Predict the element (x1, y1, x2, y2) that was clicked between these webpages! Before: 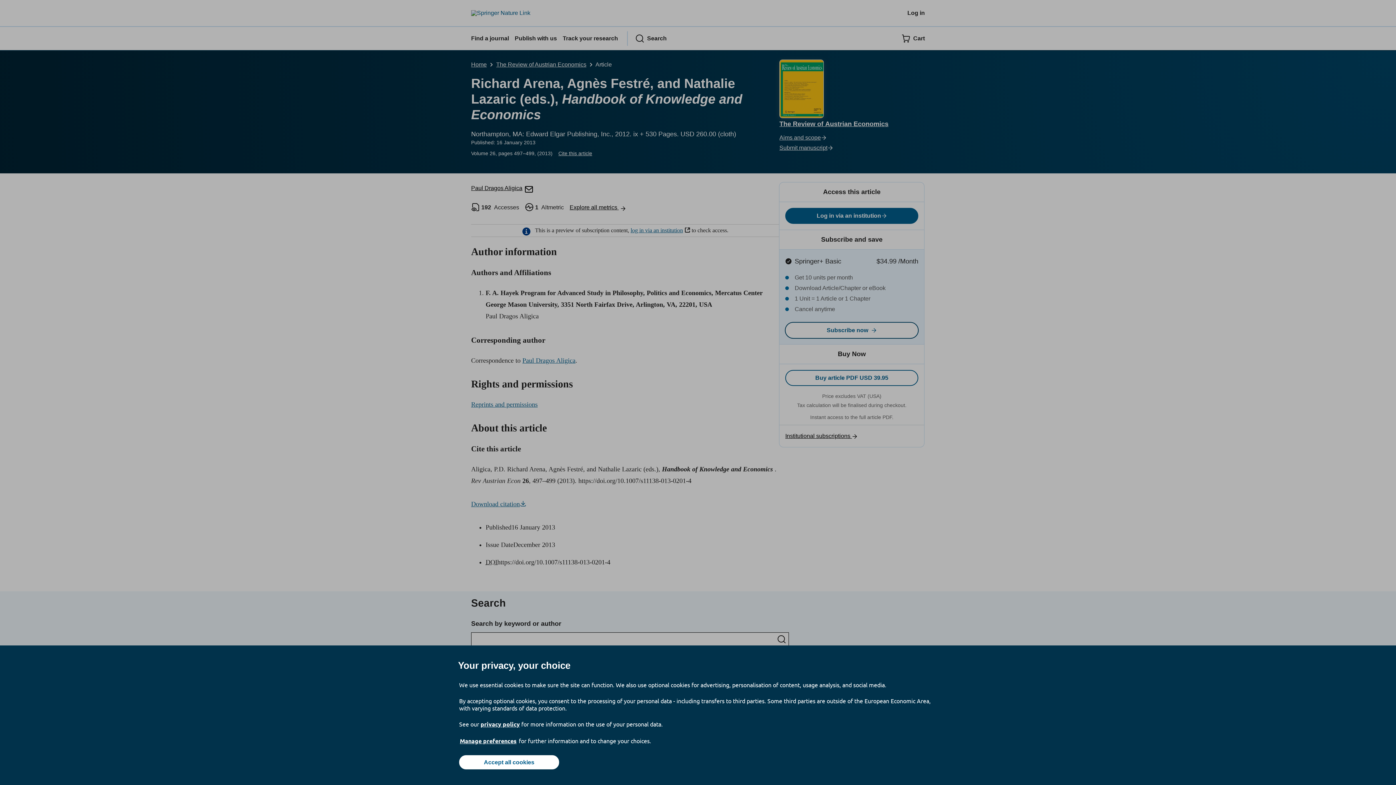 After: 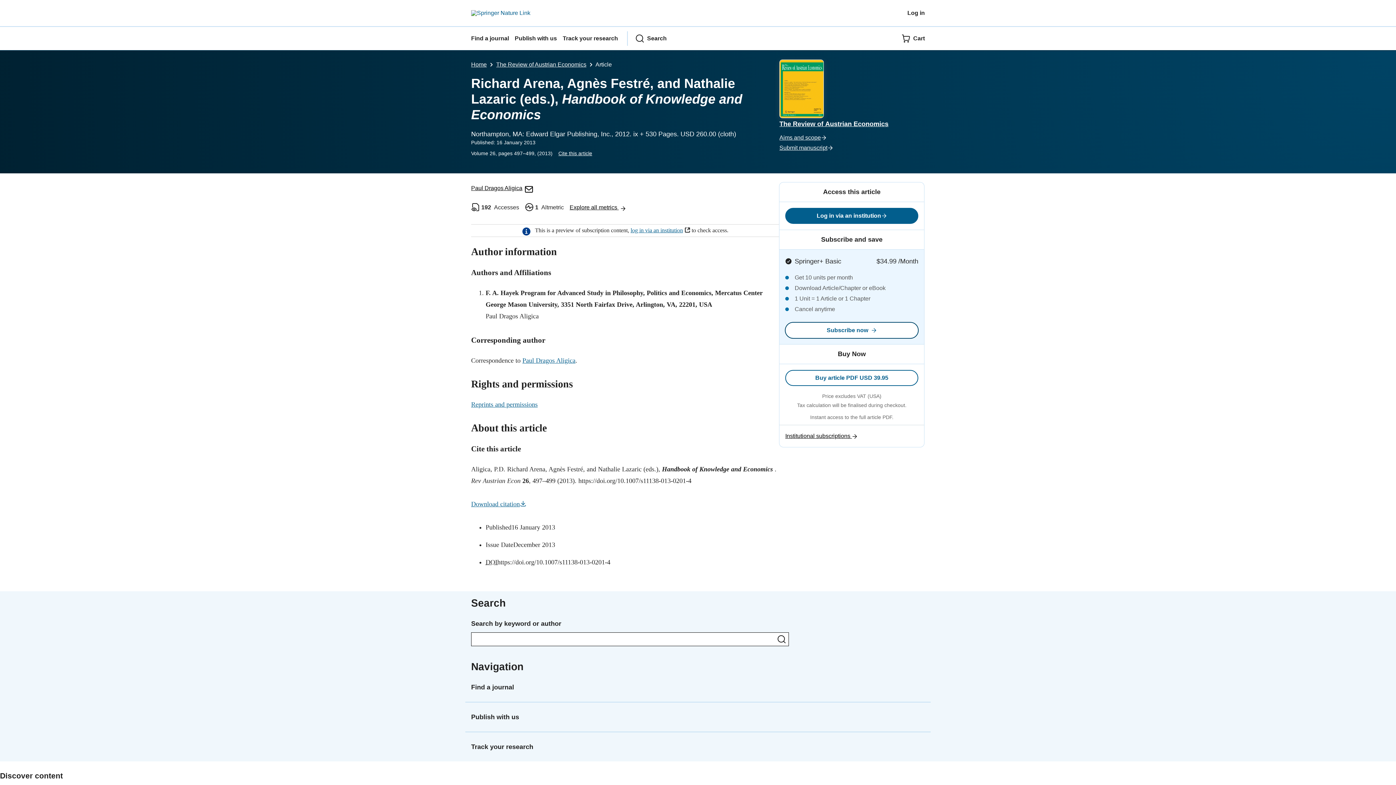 Action: label: Accept all cookies bbox: (459, 755, 559, 769)